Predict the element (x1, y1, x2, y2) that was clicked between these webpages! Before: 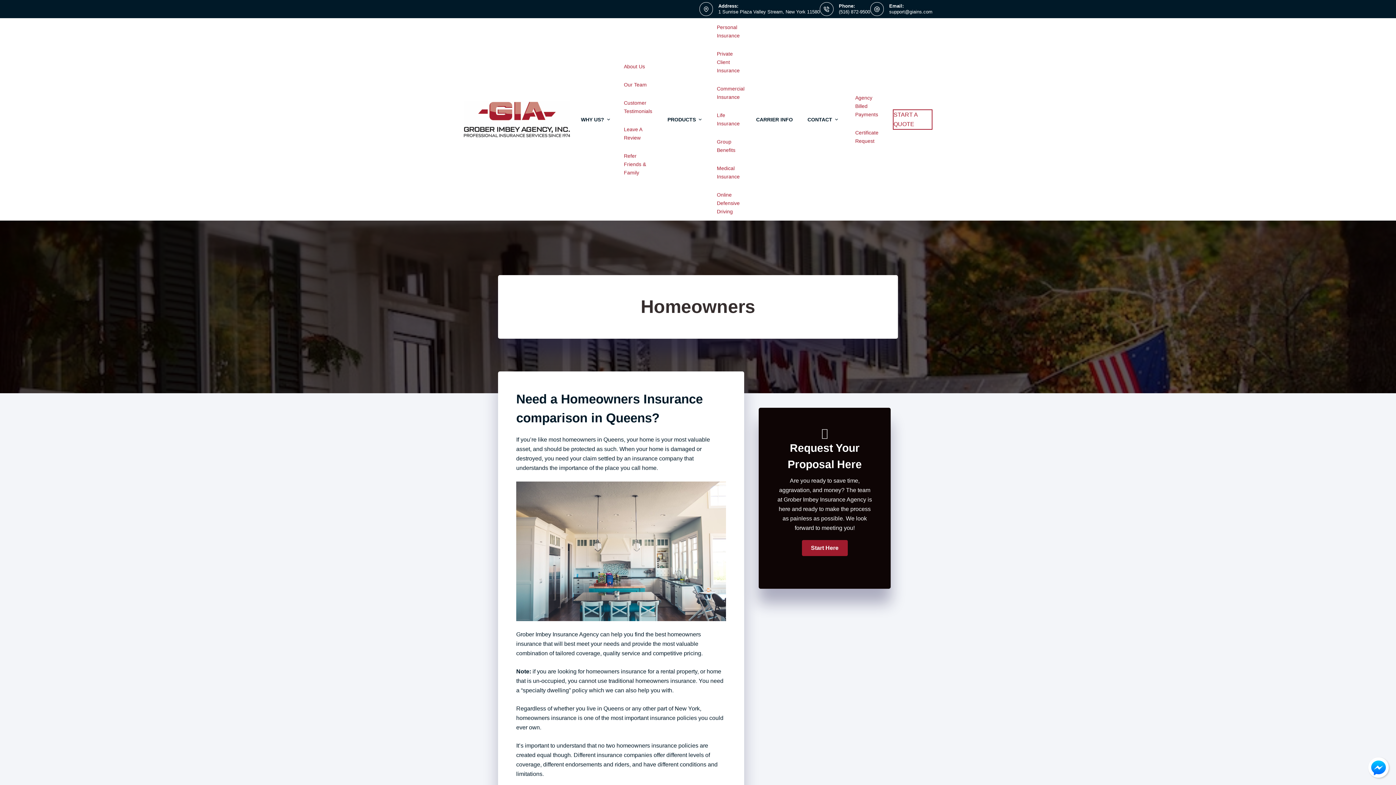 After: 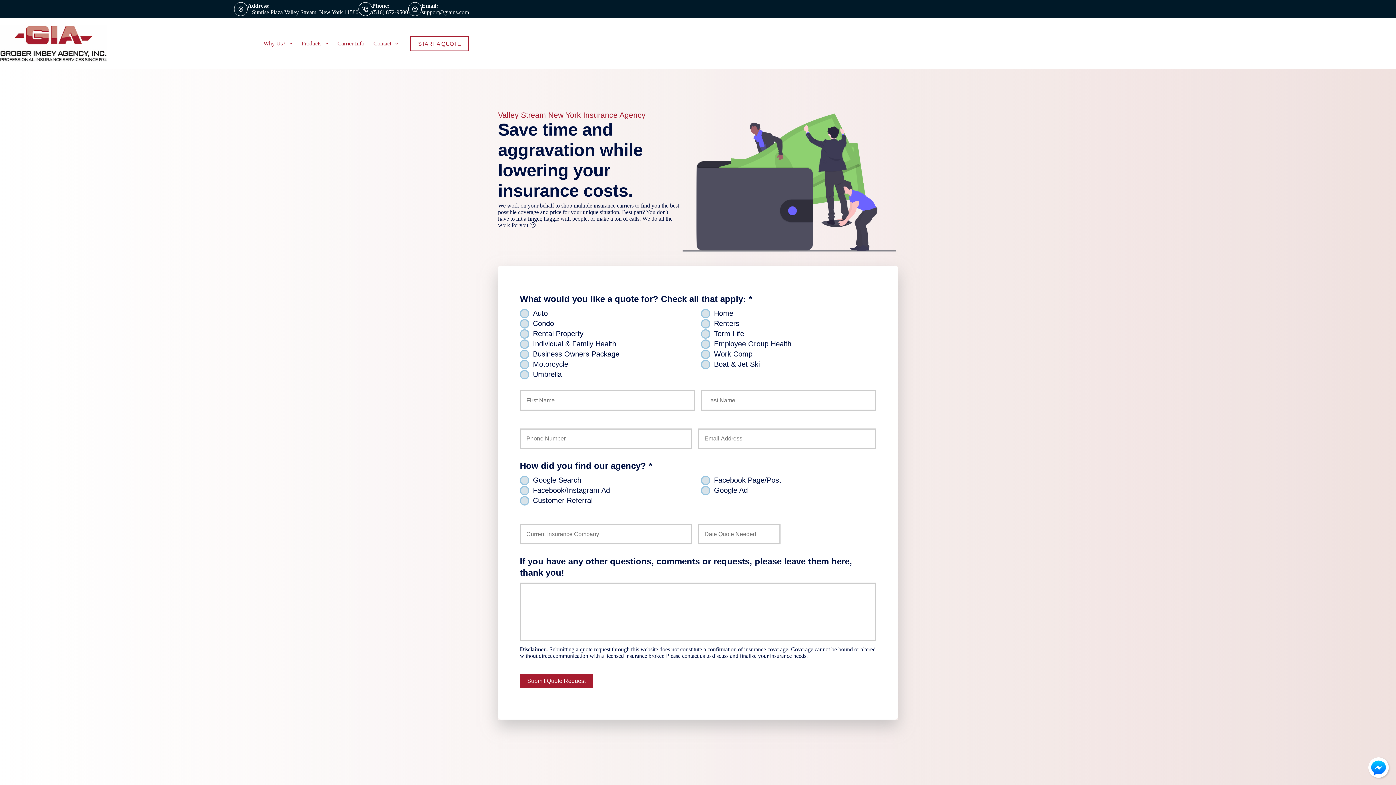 Action: bbox: (885, 38, 932, 49) label: START A QUOTE